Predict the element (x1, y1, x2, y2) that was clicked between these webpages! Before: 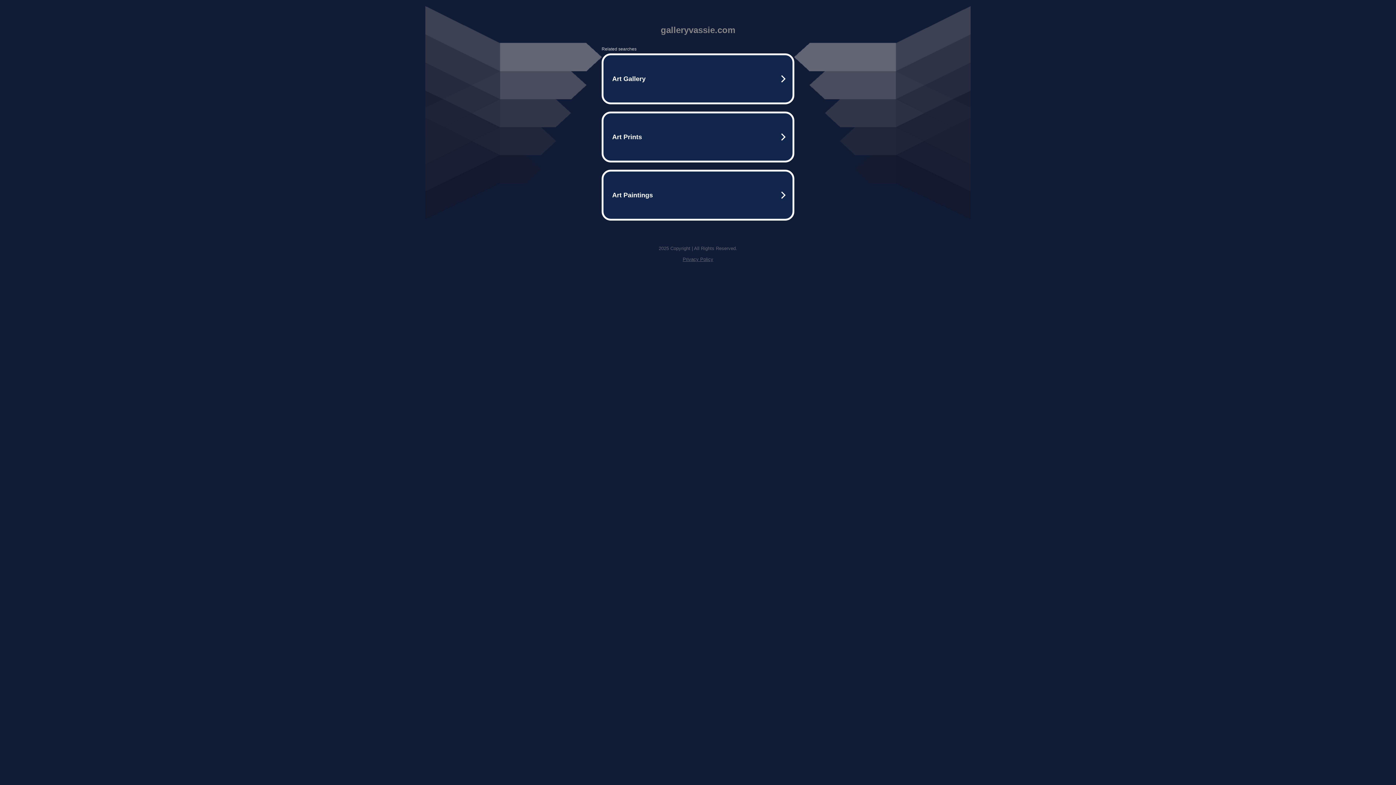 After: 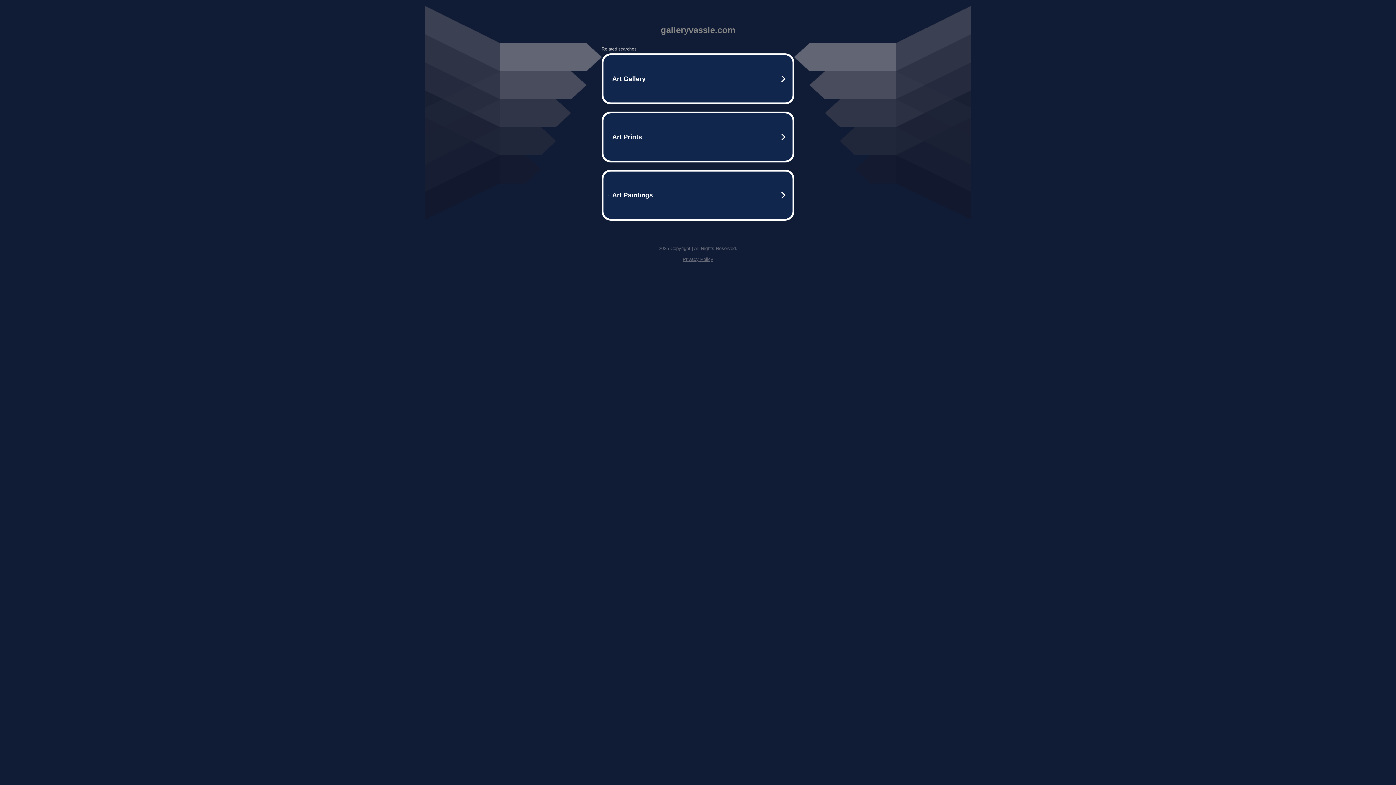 Action: bbox: (682, 256, 713, 262) label: Privacy Policy